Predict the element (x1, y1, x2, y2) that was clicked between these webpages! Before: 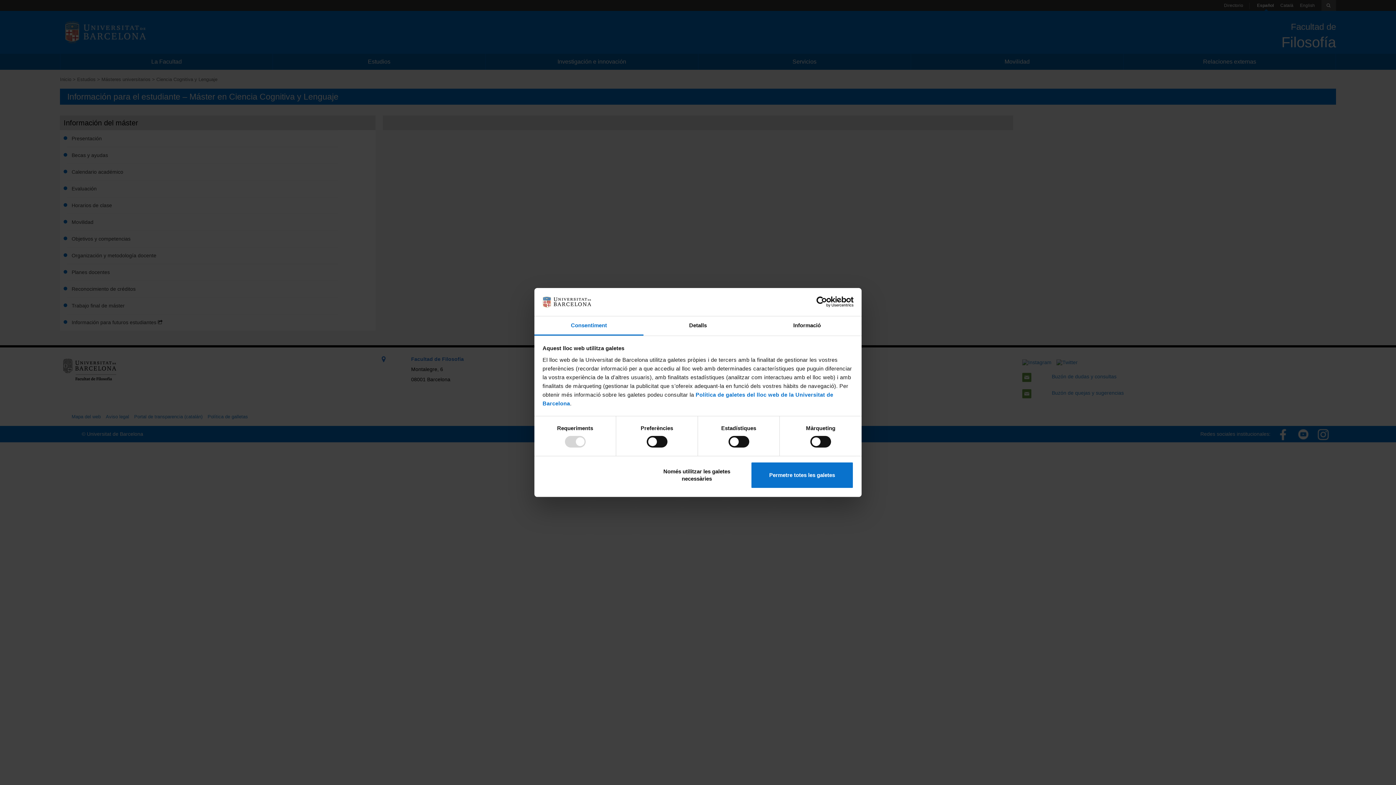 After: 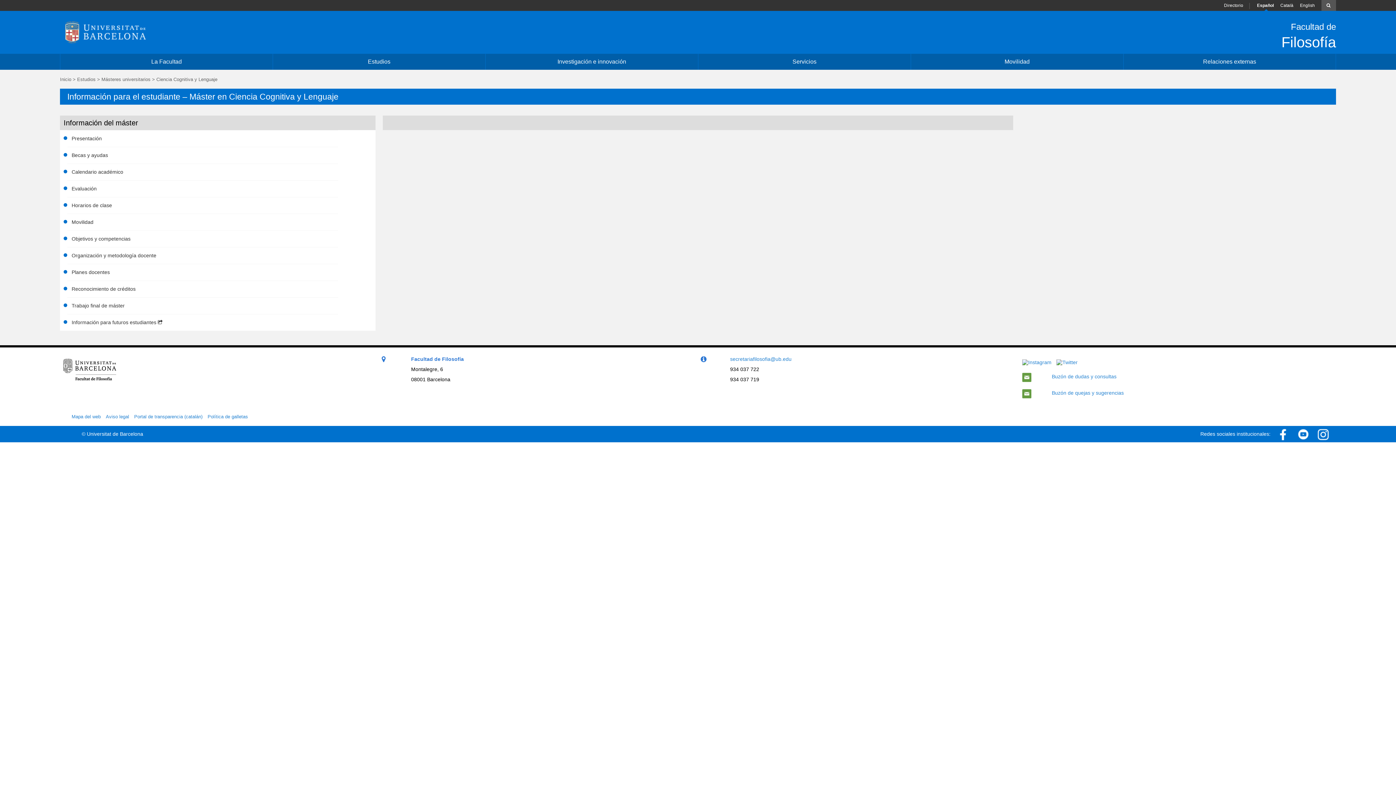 Action: label: Permetre totes les galetes bbox: (751, 461, 853, 488)